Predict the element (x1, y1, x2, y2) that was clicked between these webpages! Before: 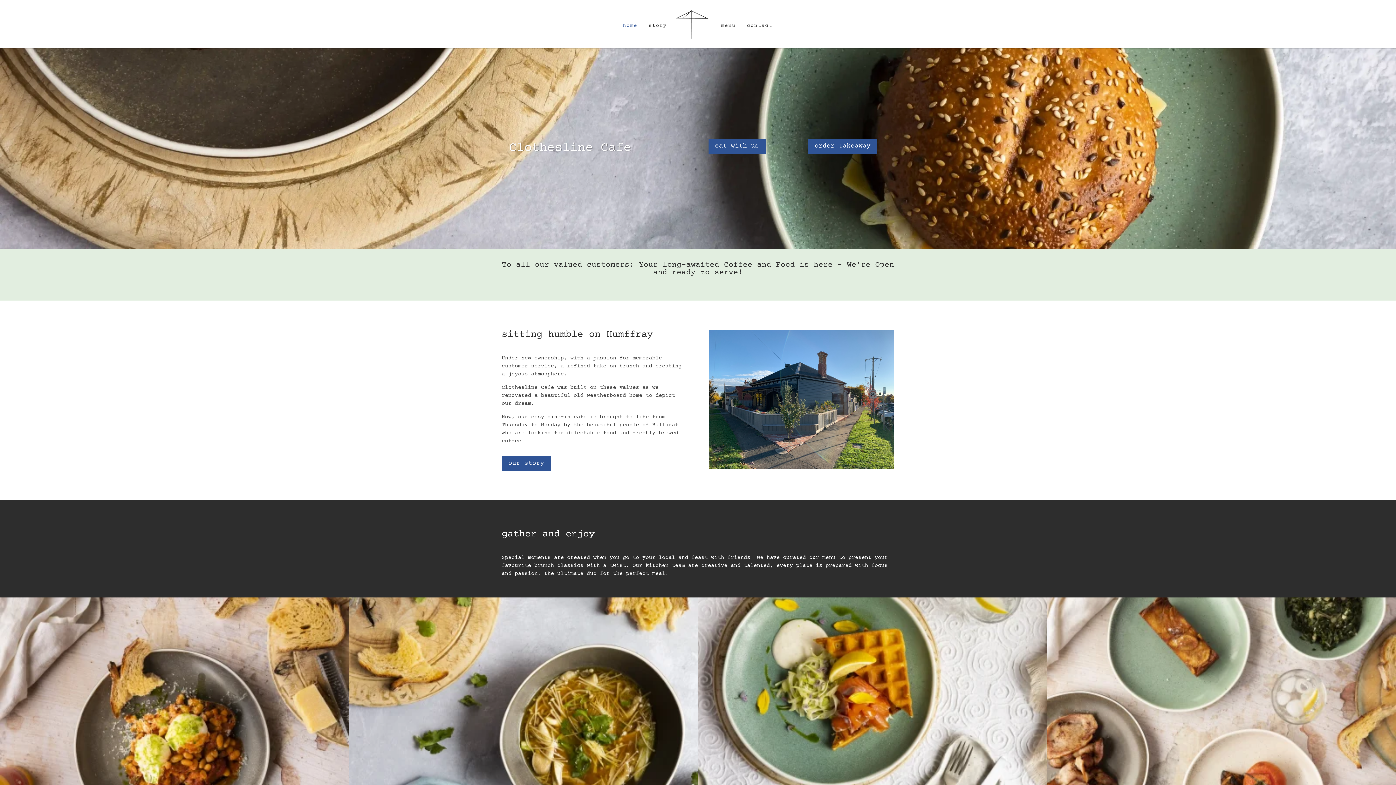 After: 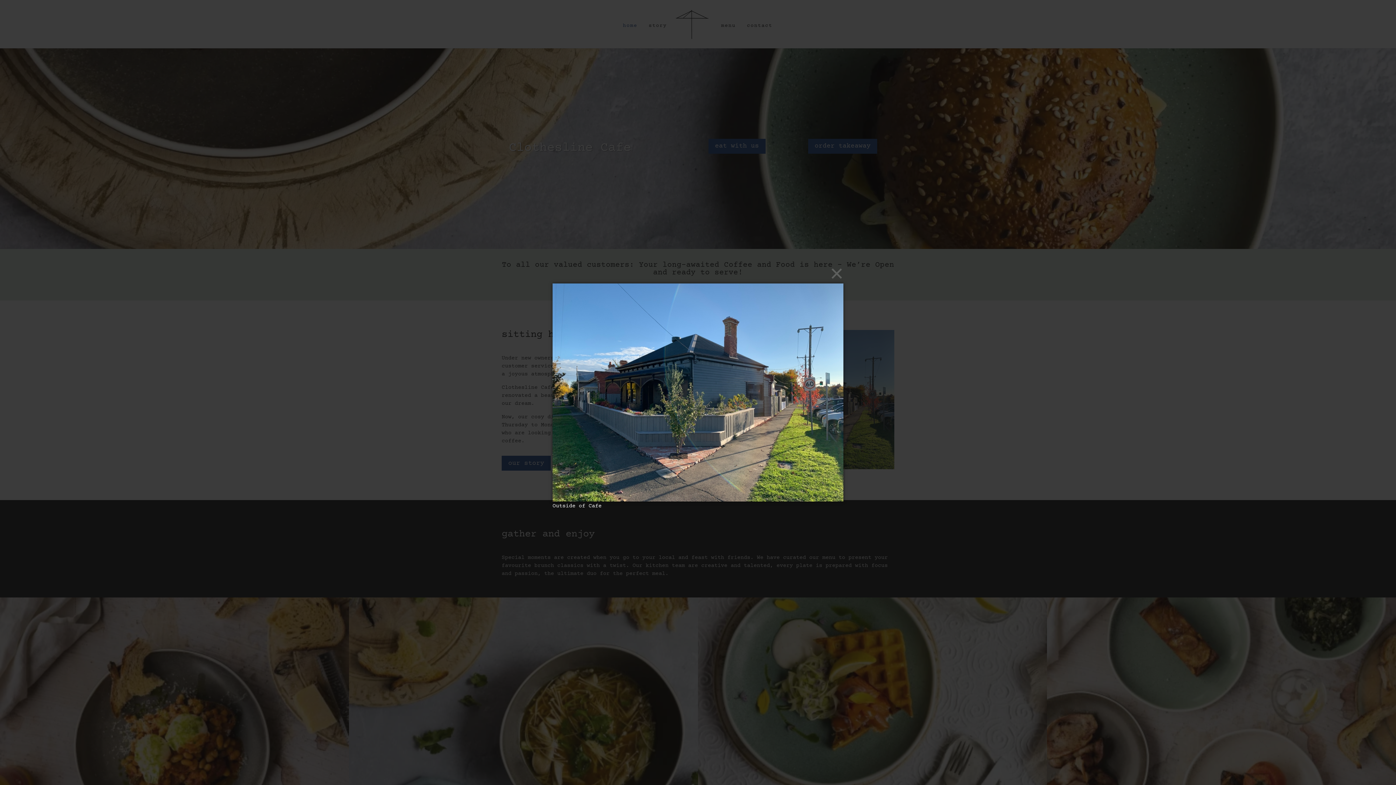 Action: bbox: (708, 330, 894, 469)